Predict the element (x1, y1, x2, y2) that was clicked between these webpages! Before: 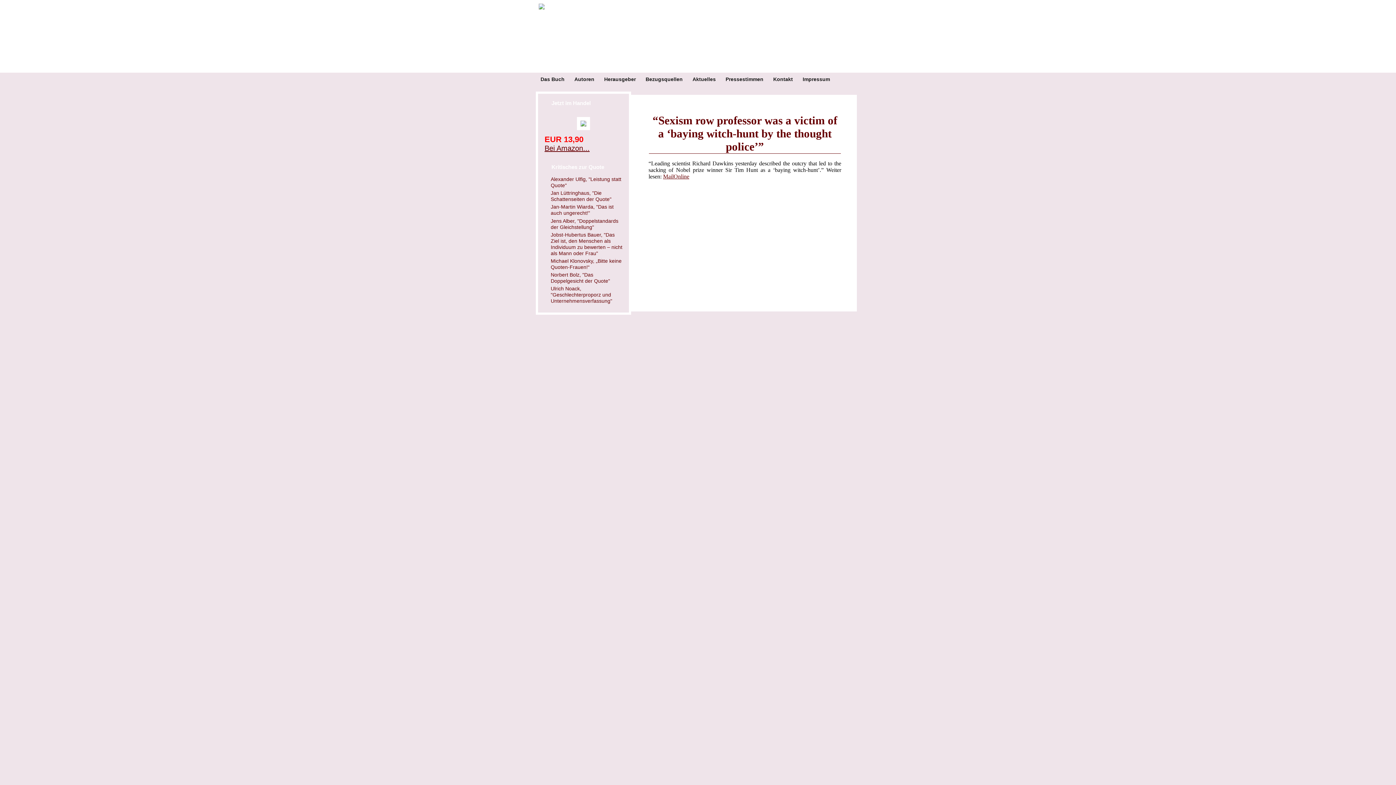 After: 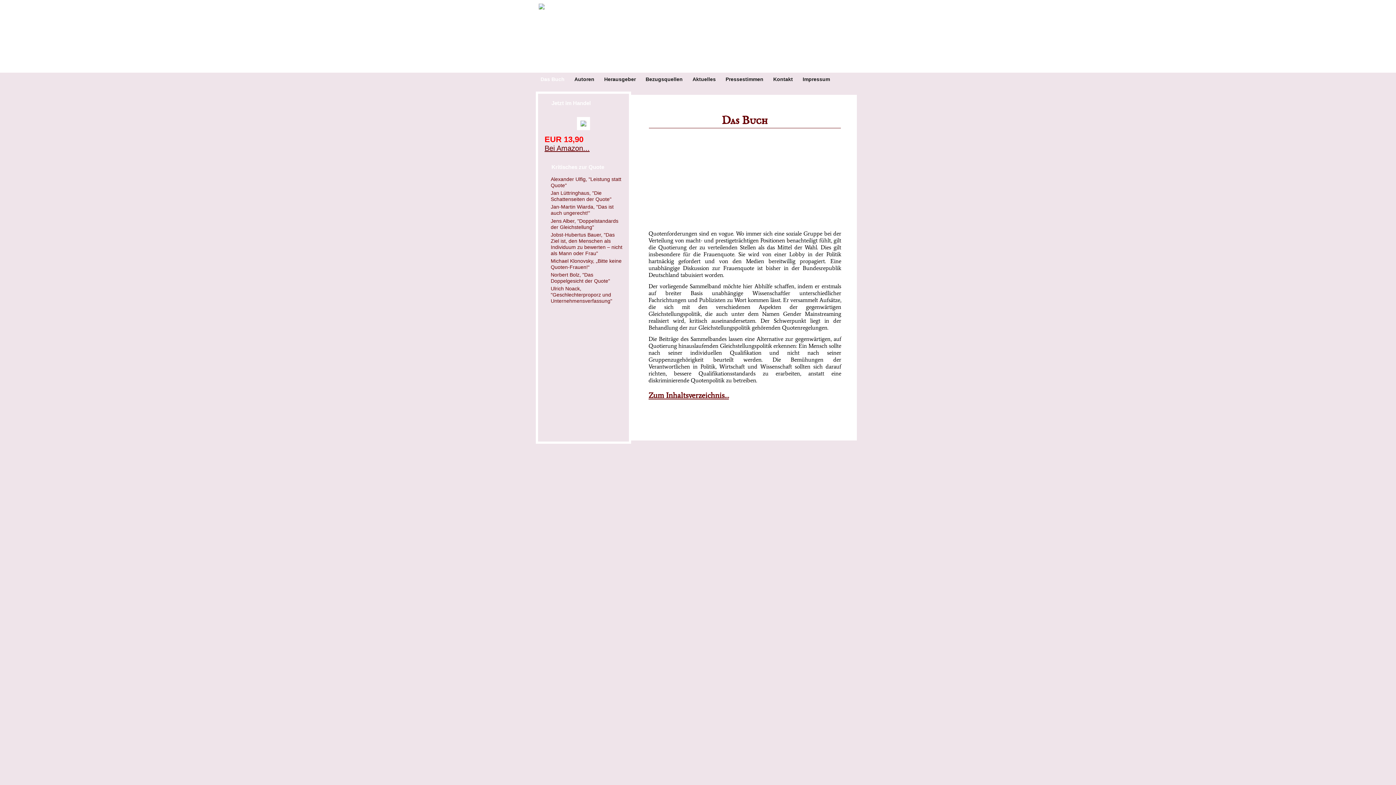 Action: bbox: (538, 4, 544, 10)